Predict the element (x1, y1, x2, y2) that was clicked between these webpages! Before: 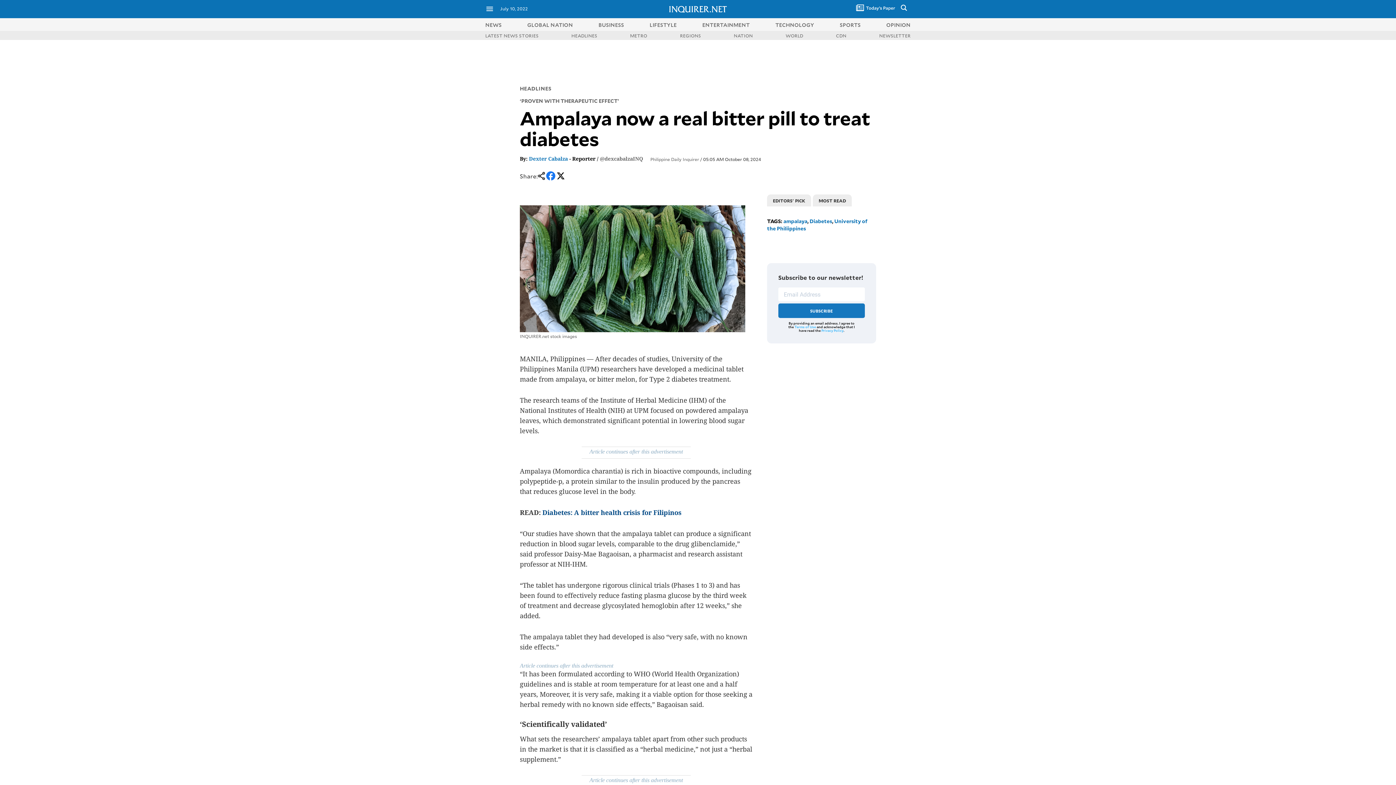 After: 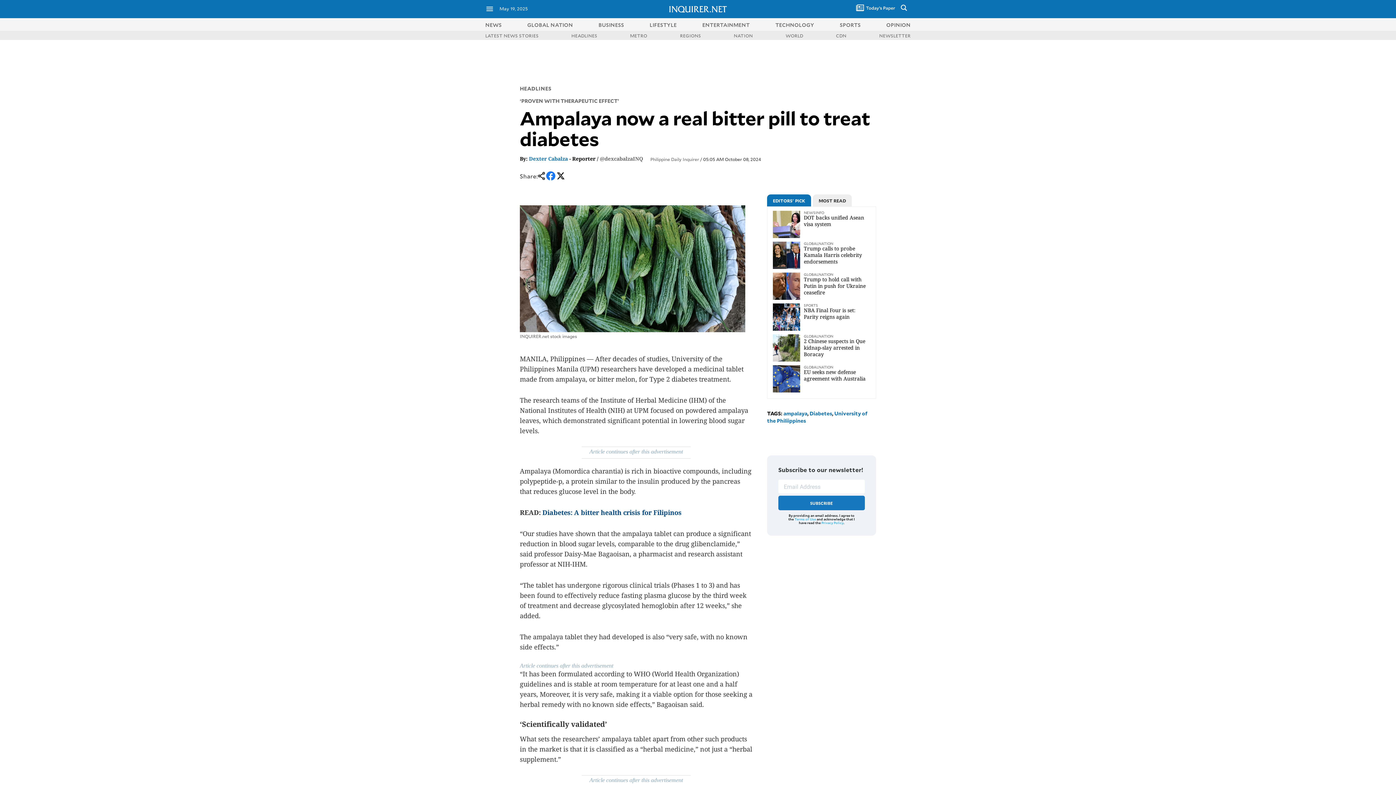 Action: bbox: (821, 328, 843, 333) label: Privacy Policy